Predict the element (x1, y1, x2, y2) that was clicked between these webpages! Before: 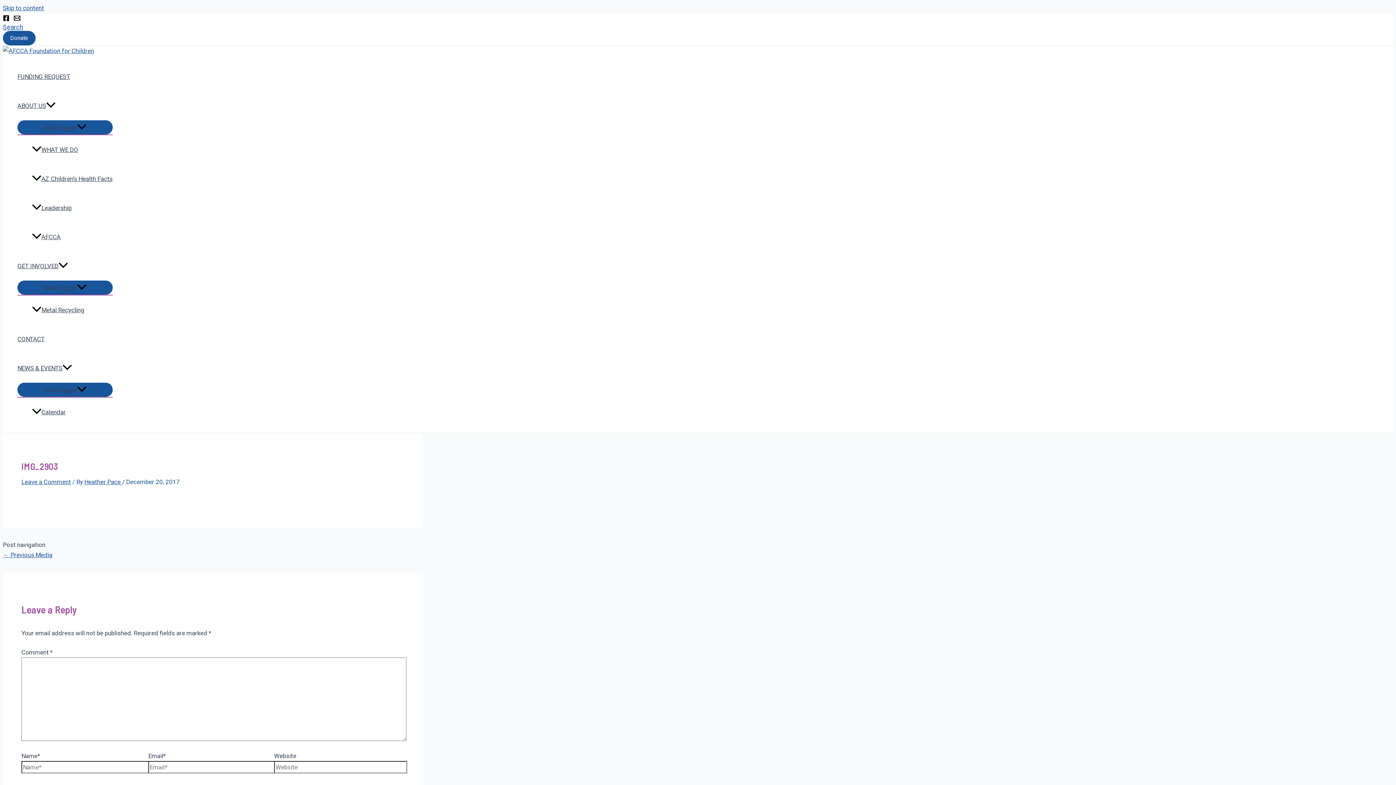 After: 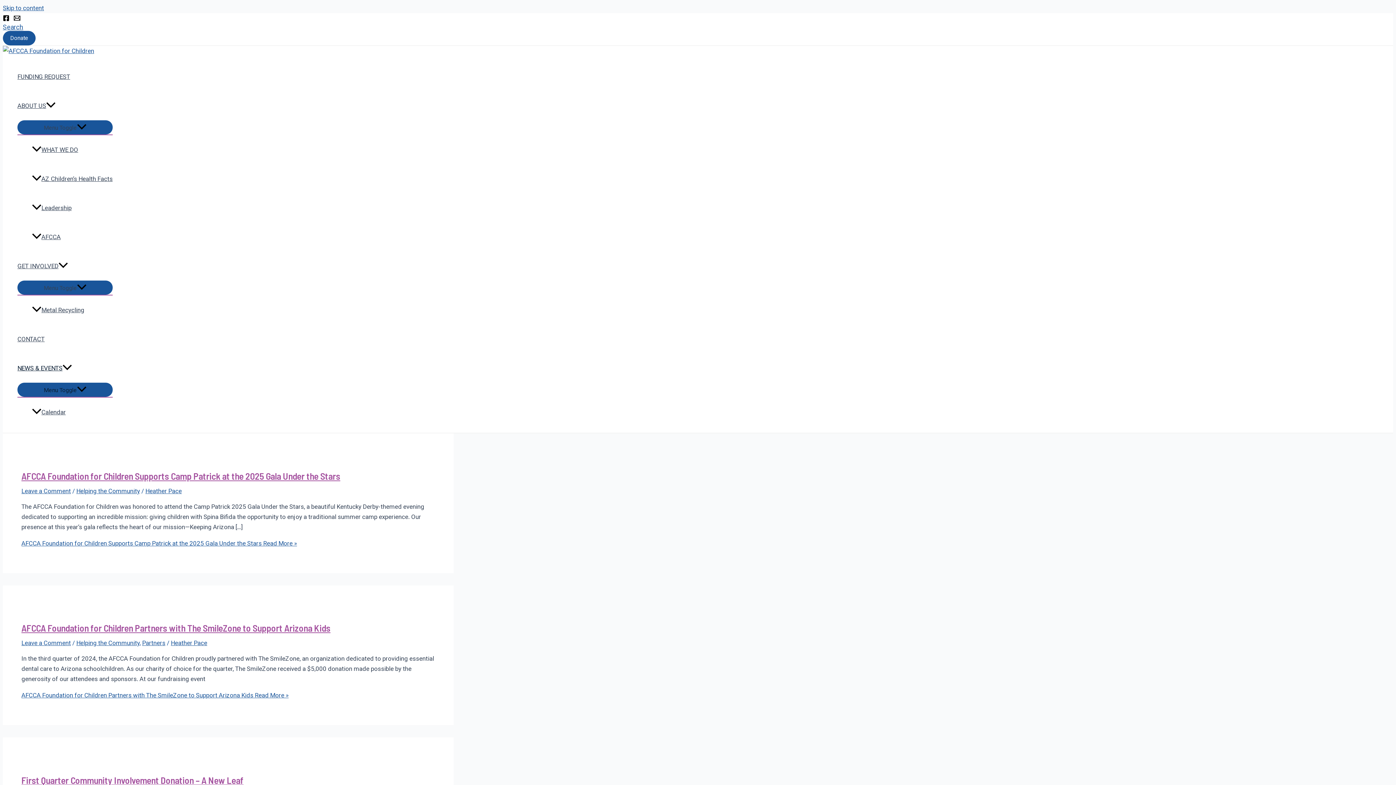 Action: bbox: (17, 353, 112, 382) label: NEWS & EVENTS